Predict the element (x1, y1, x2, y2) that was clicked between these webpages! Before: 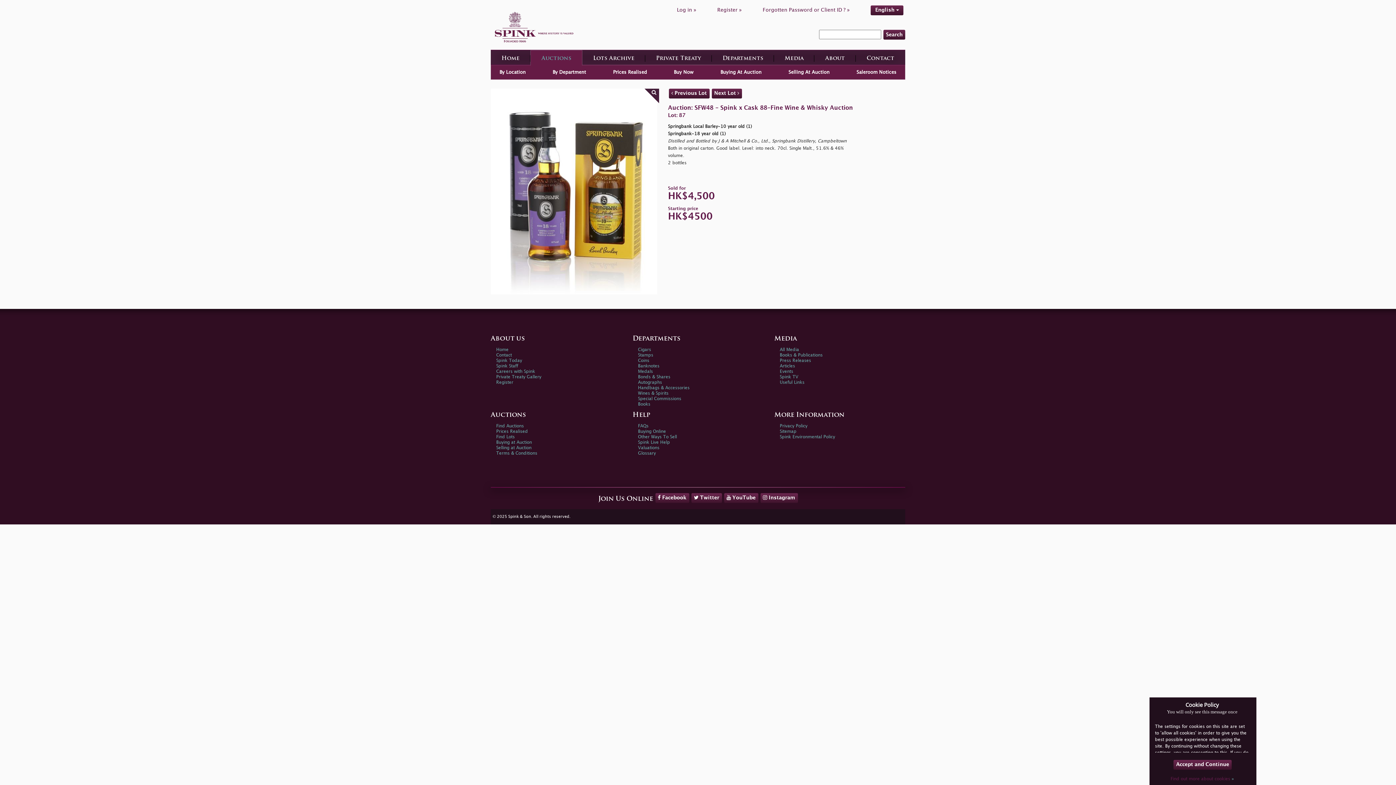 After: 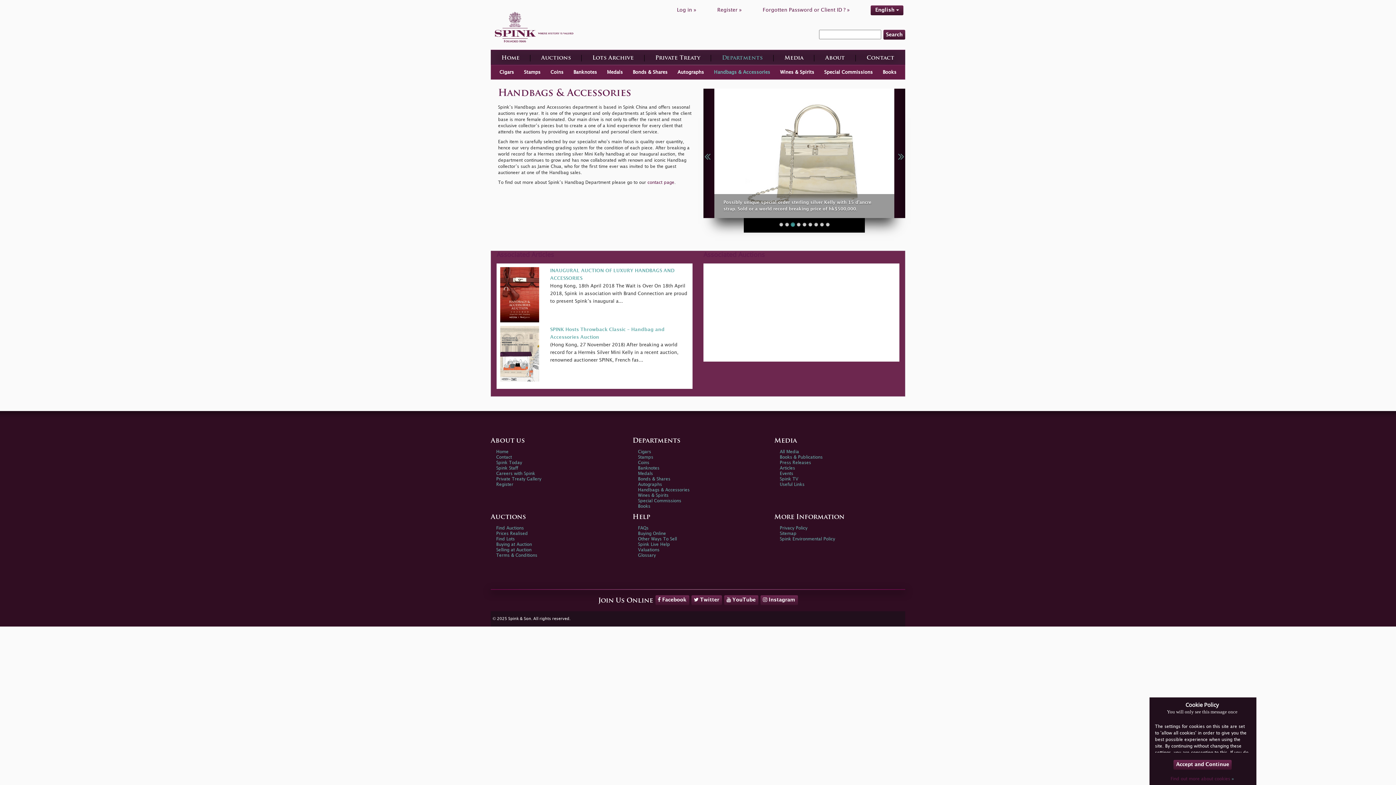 Action: bbox: (638, 386, 689, 390) label: Handbags & Accessories